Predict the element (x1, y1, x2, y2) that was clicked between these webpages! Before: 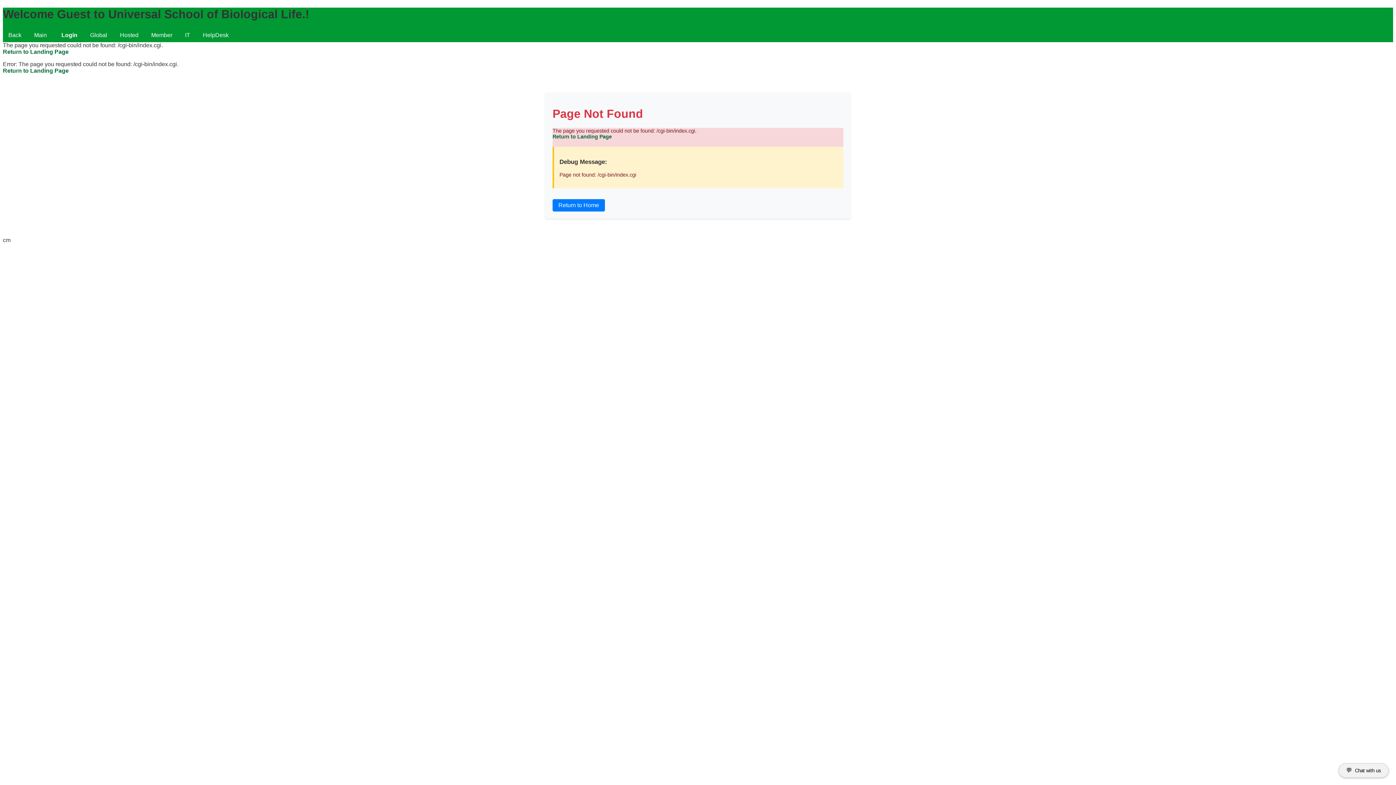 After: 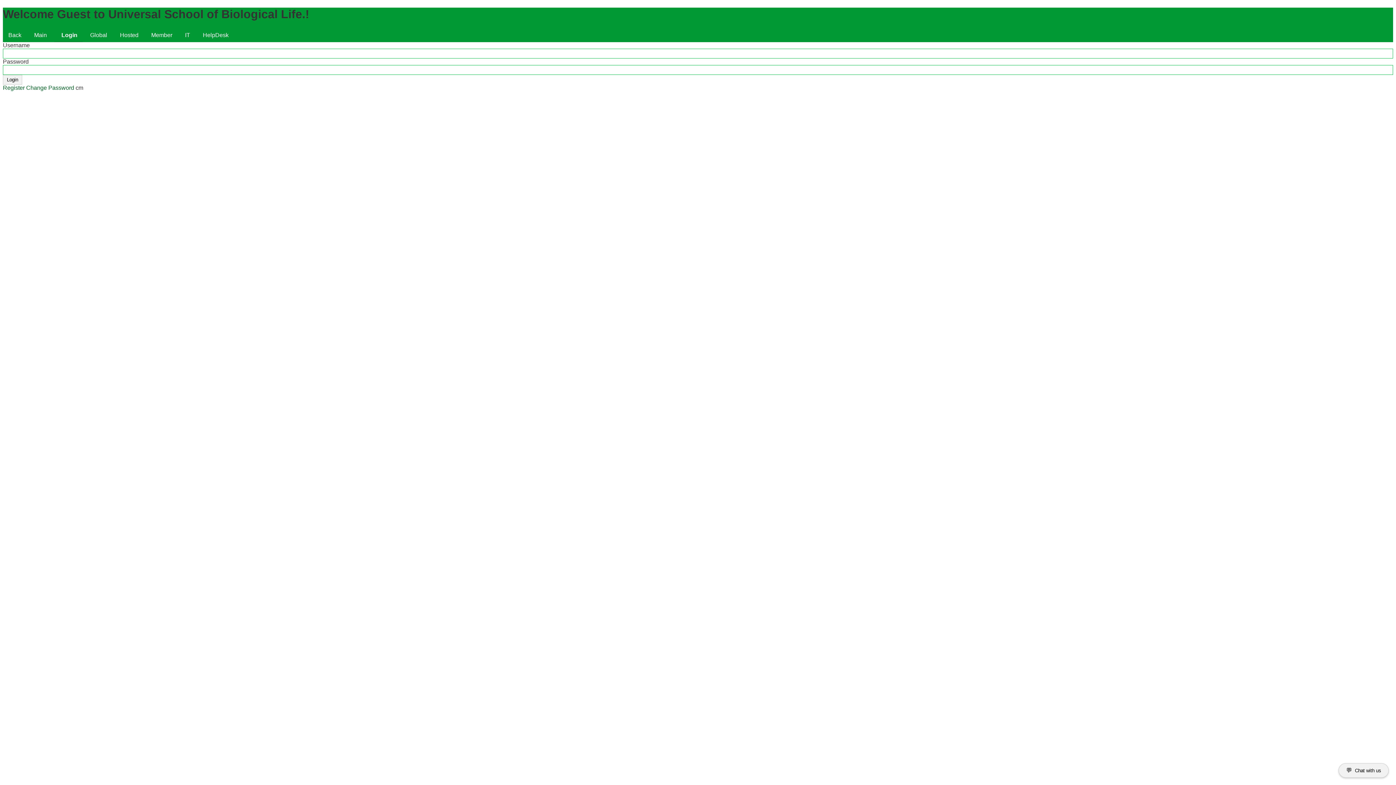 Action: label: Login bbox: (54, 29, 82, 42)